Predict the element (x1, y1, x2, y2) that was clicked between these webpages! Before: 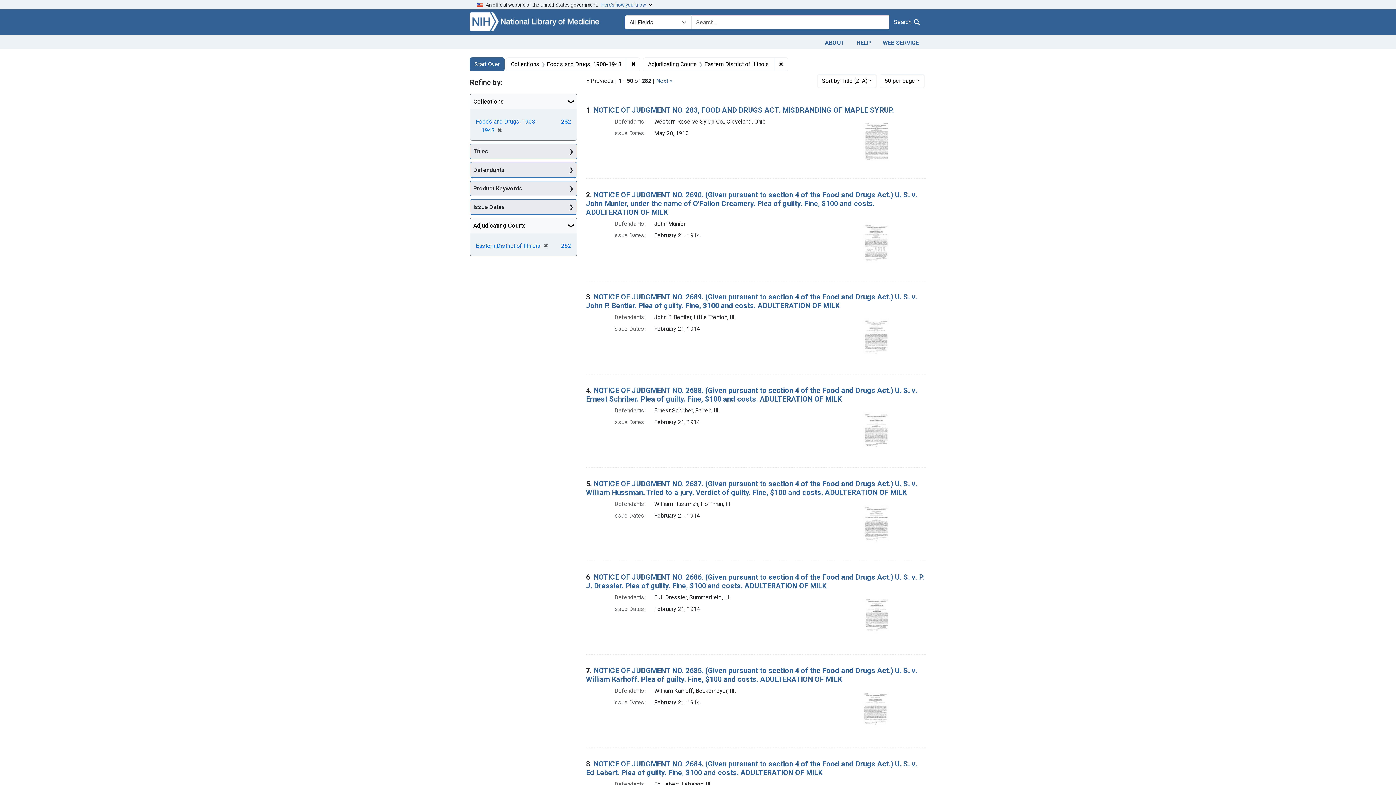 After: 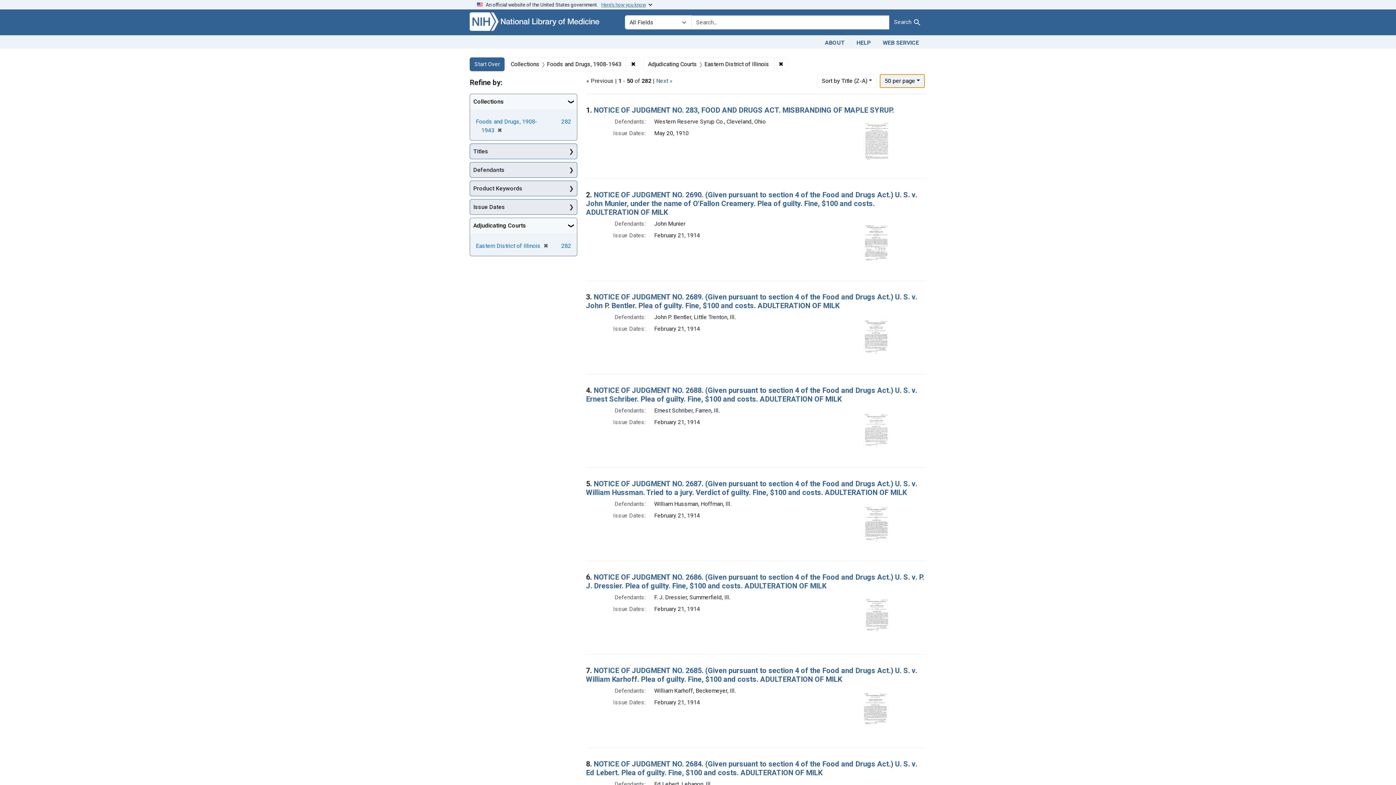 Action: label: 50
per page
 per page bbox: (880, 74, 925, 87)